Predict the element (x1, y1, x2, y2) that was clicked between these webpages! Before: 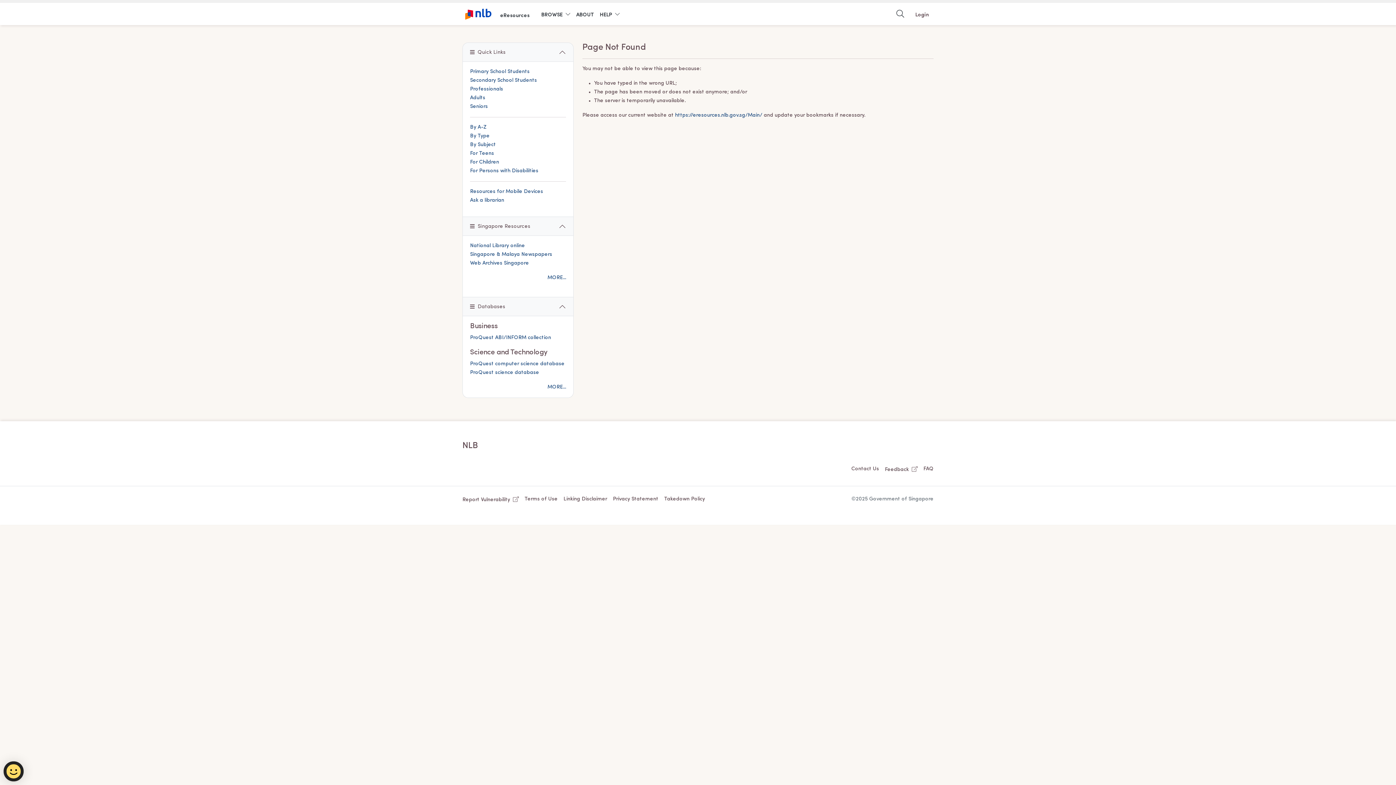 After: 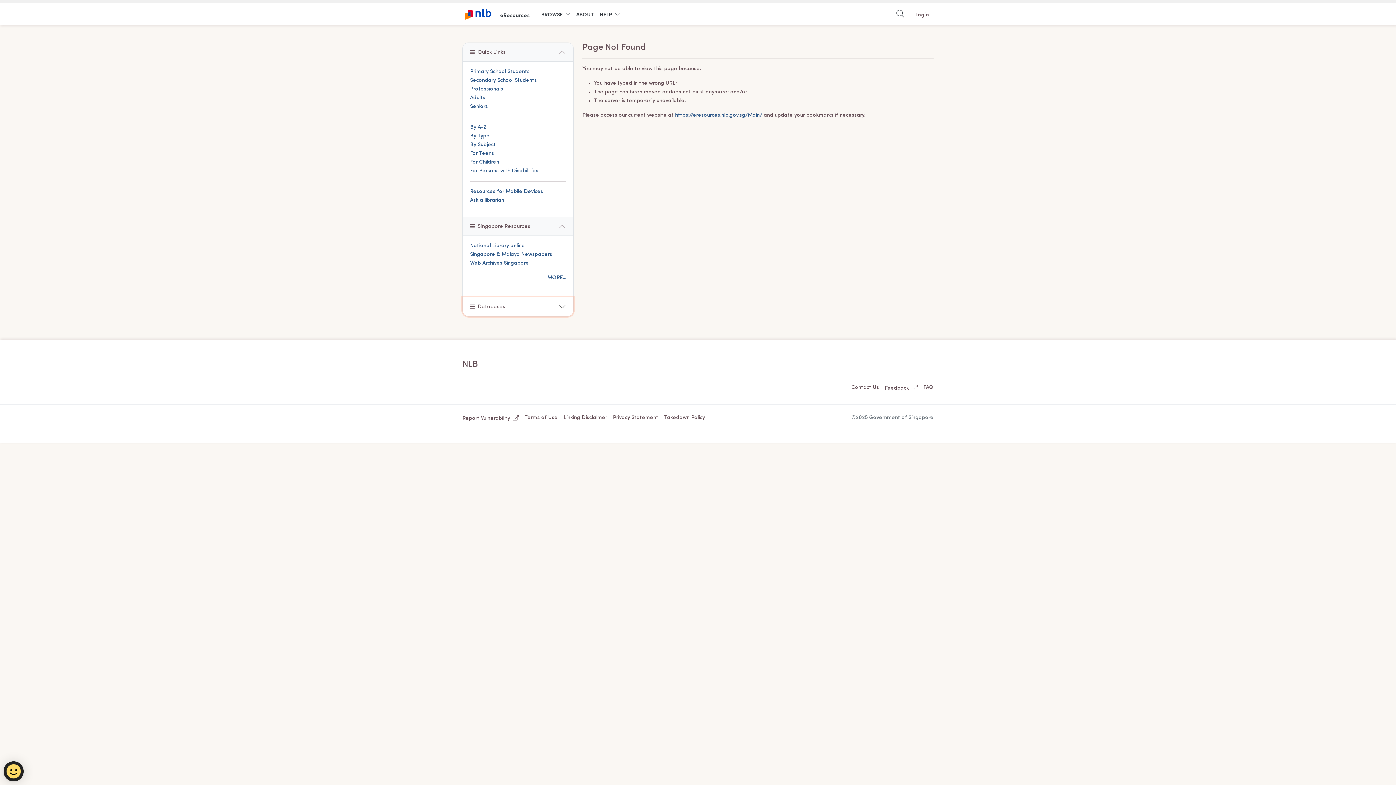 Action: label: Databases bbox: (462, 297, 573, 316)